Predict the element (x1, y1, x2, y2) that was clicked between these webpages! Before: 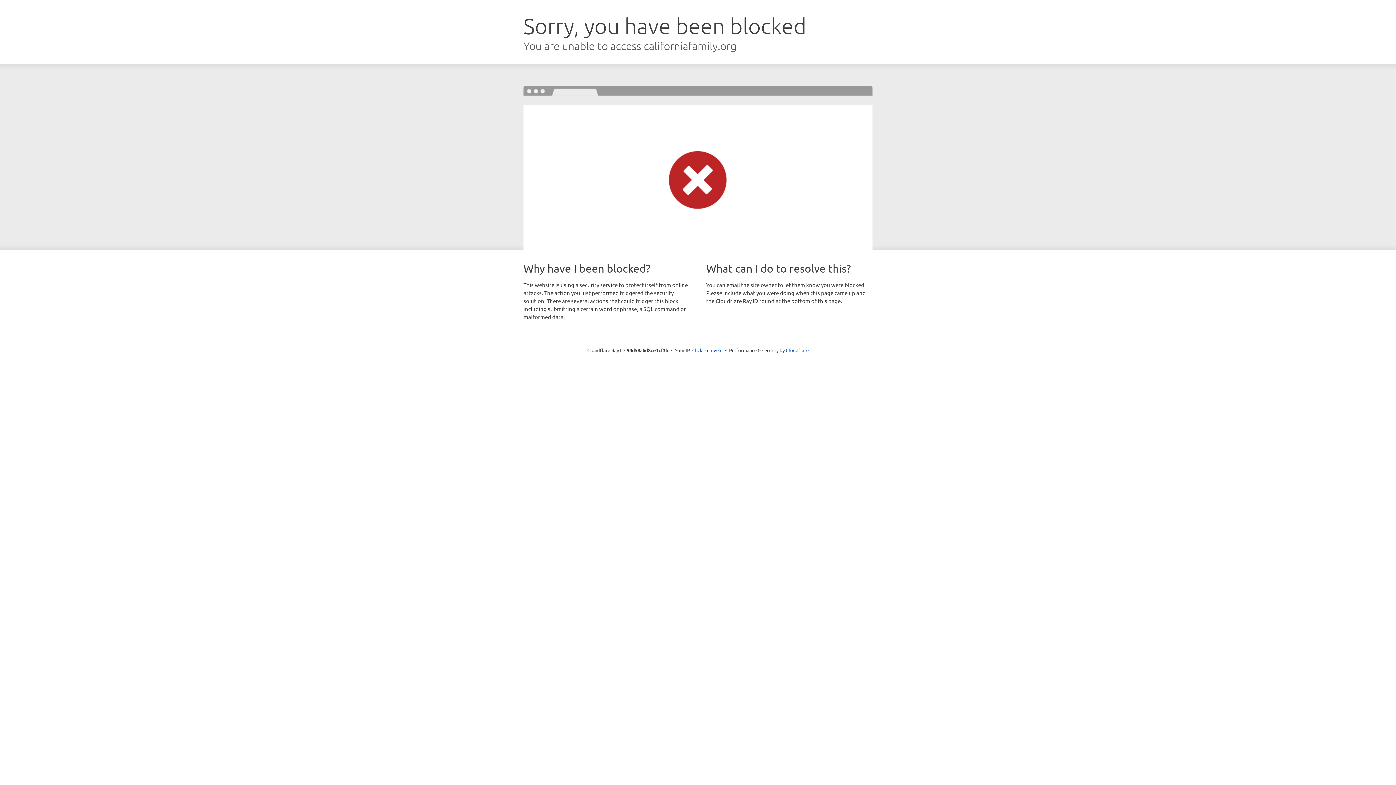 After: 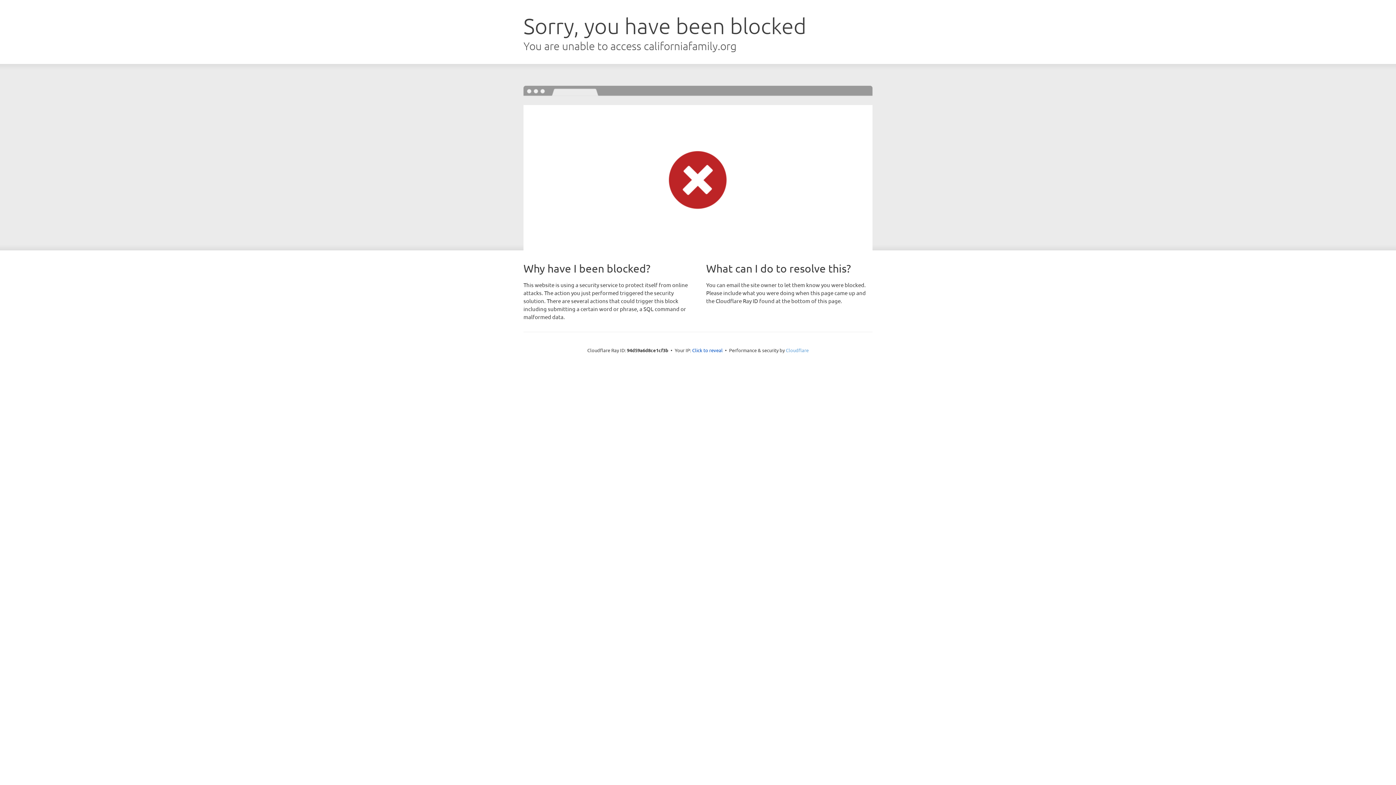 Action: label: Cloudflare bbox: (786, 347, 808, 353)